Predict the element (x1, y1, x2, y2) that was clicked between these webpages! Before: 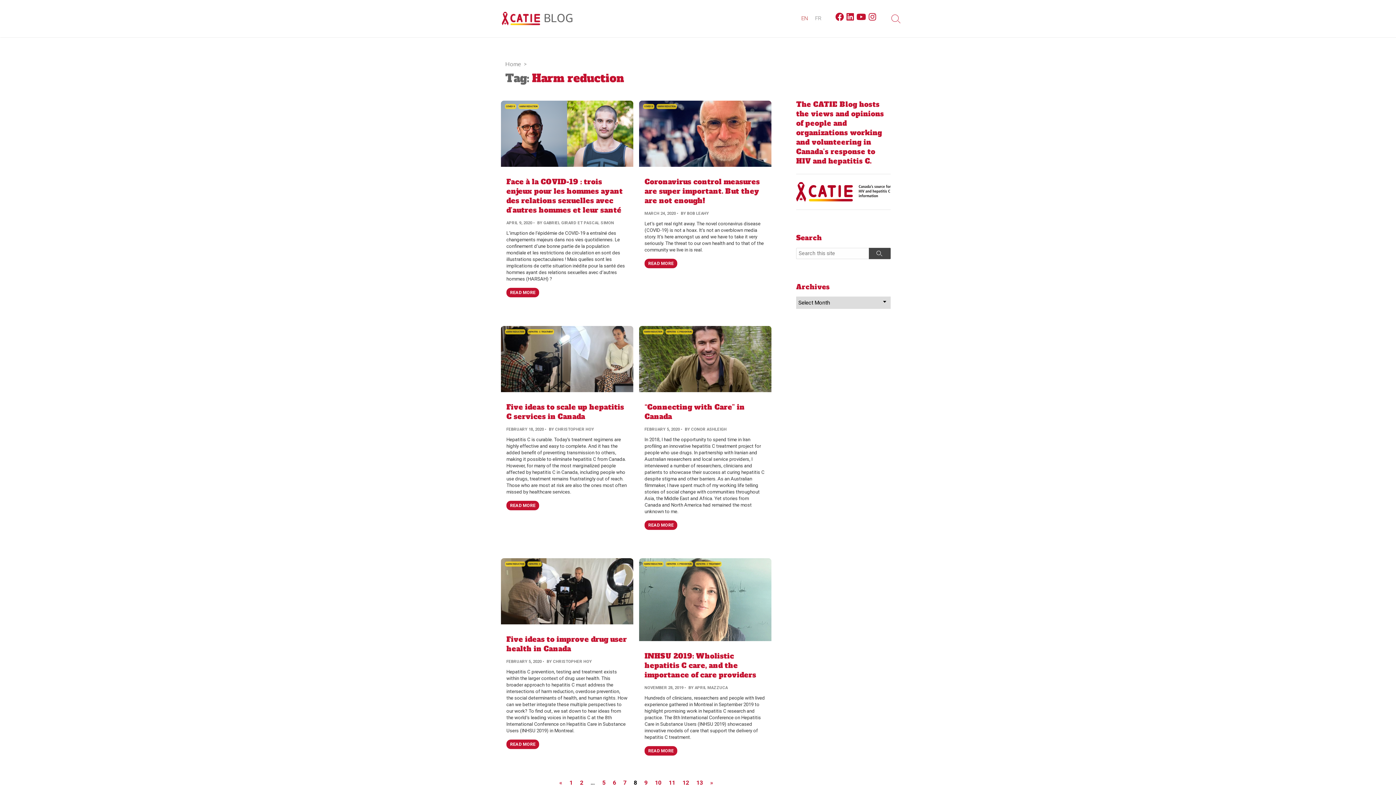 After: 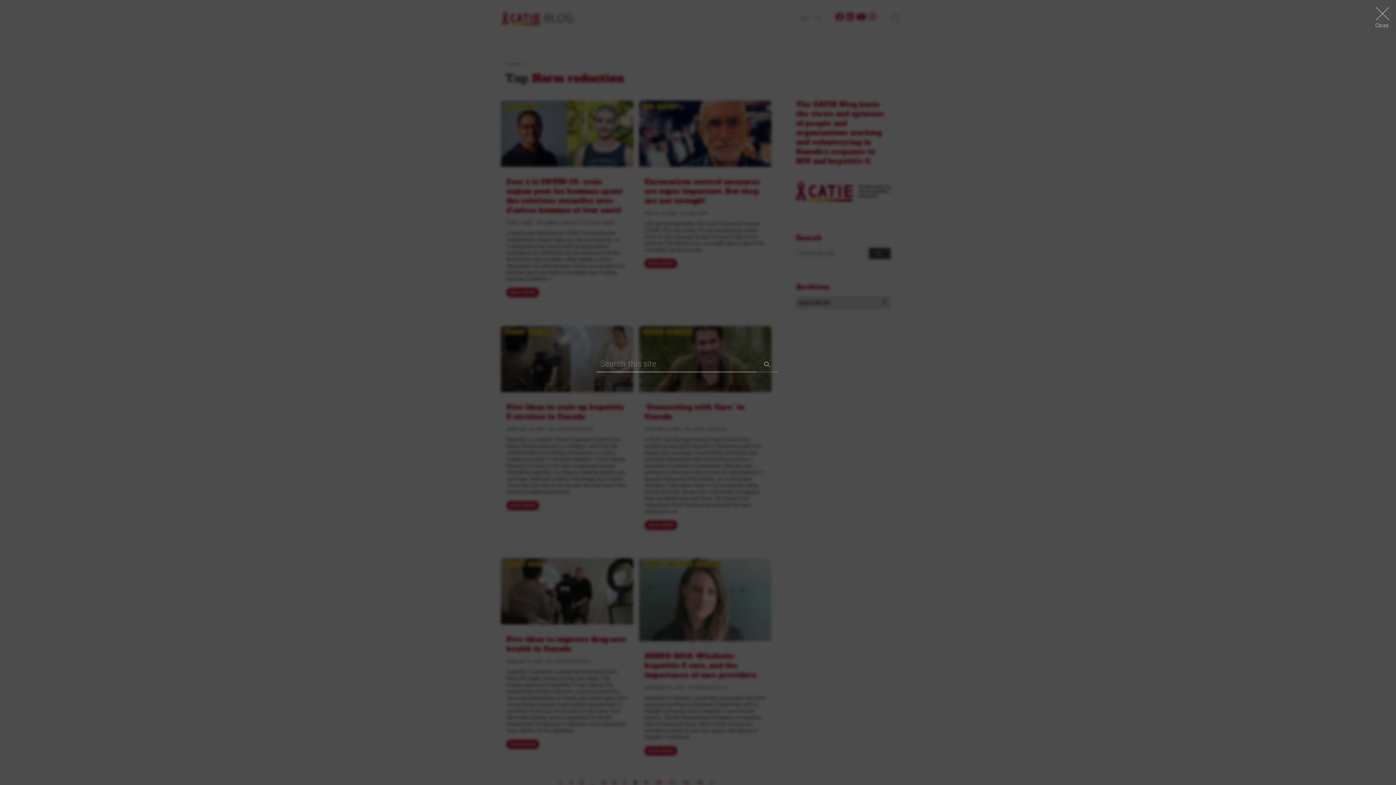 Action: bbox: (887, 0, 905, 37) label: Search Toggle